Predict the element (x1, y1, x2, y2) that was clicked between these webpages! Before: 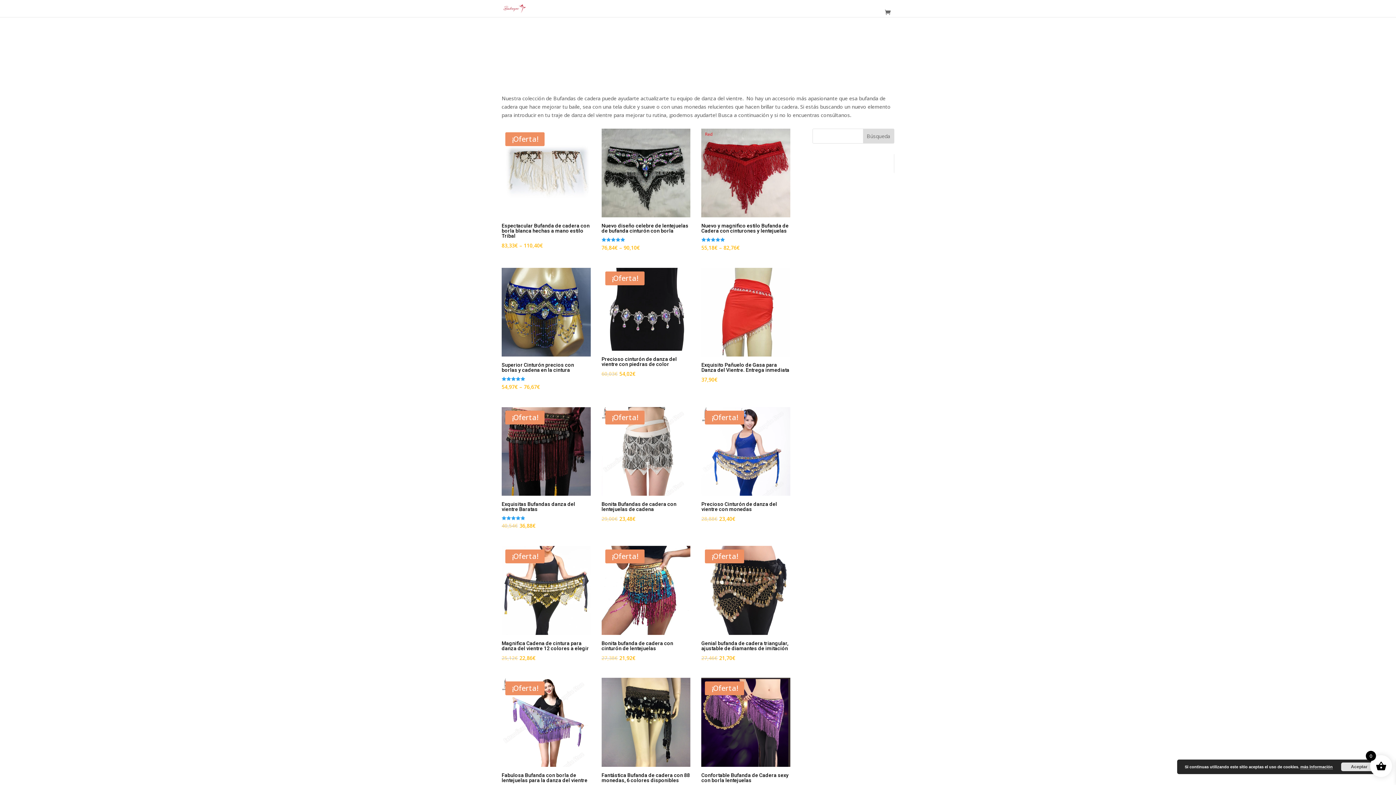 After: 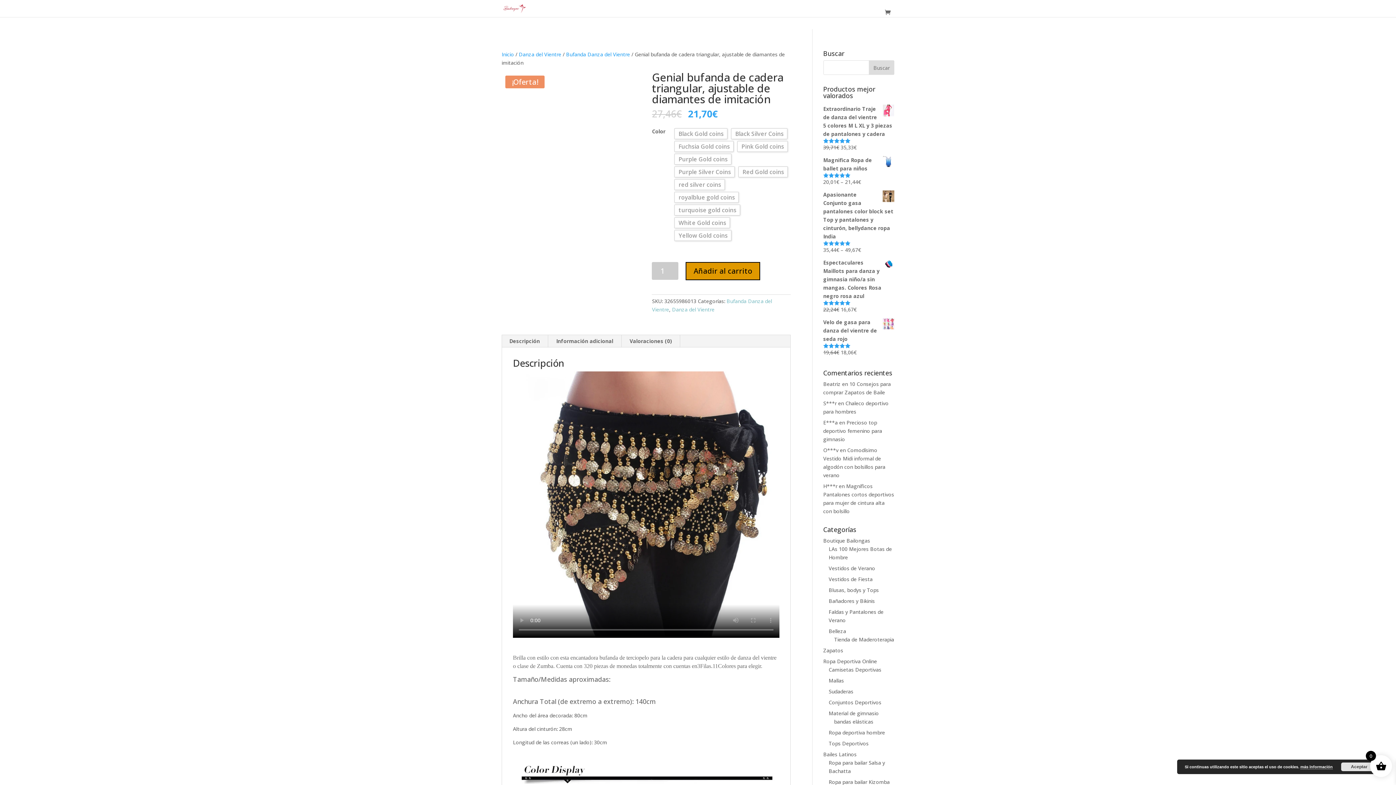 Action: bbox: (701, 546, 790, 663) label: ¡Oferta!
Genial bufanda de cadera triangular, ajustable de diamantes de imitación
27,46€ 
El precio original era: 27,46€.
21,70€
El precio actual es: 21,70€.